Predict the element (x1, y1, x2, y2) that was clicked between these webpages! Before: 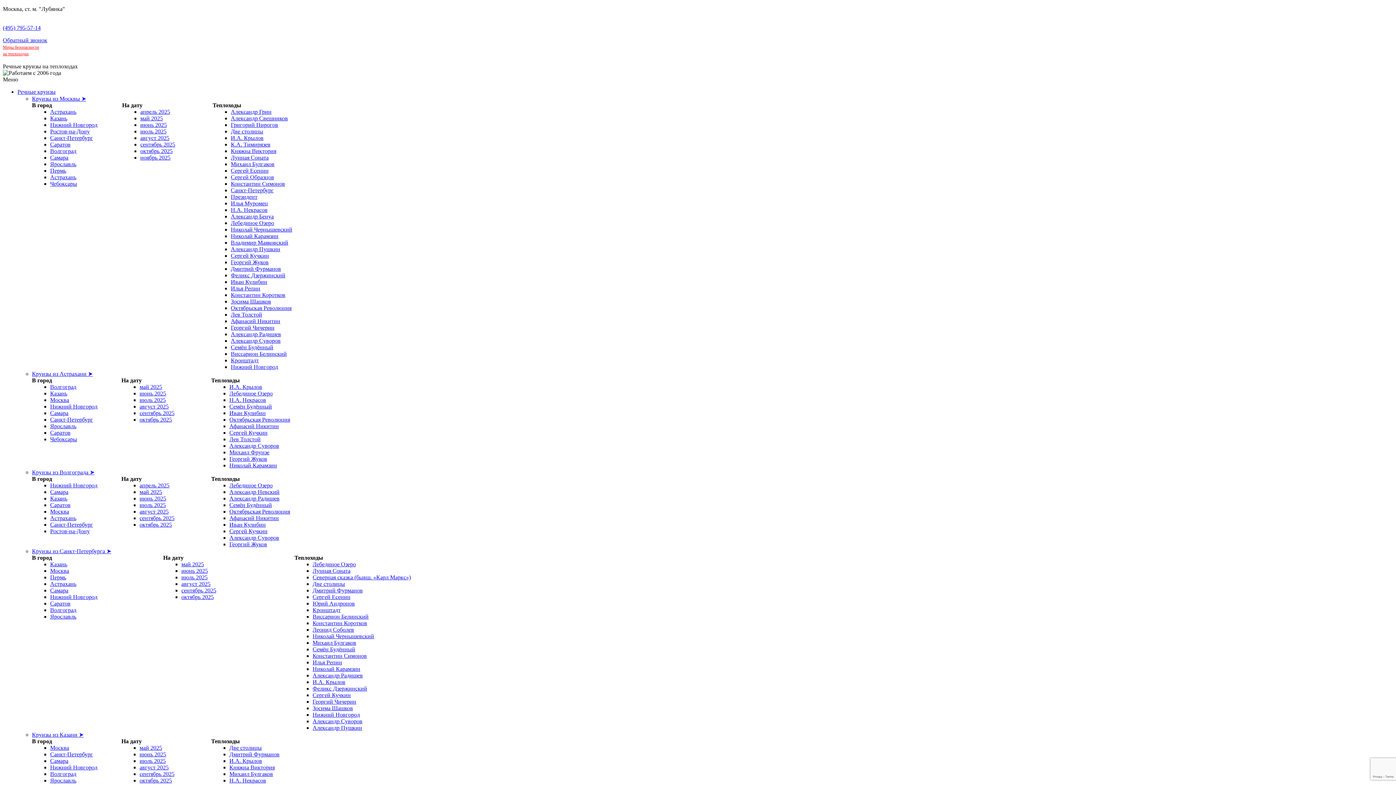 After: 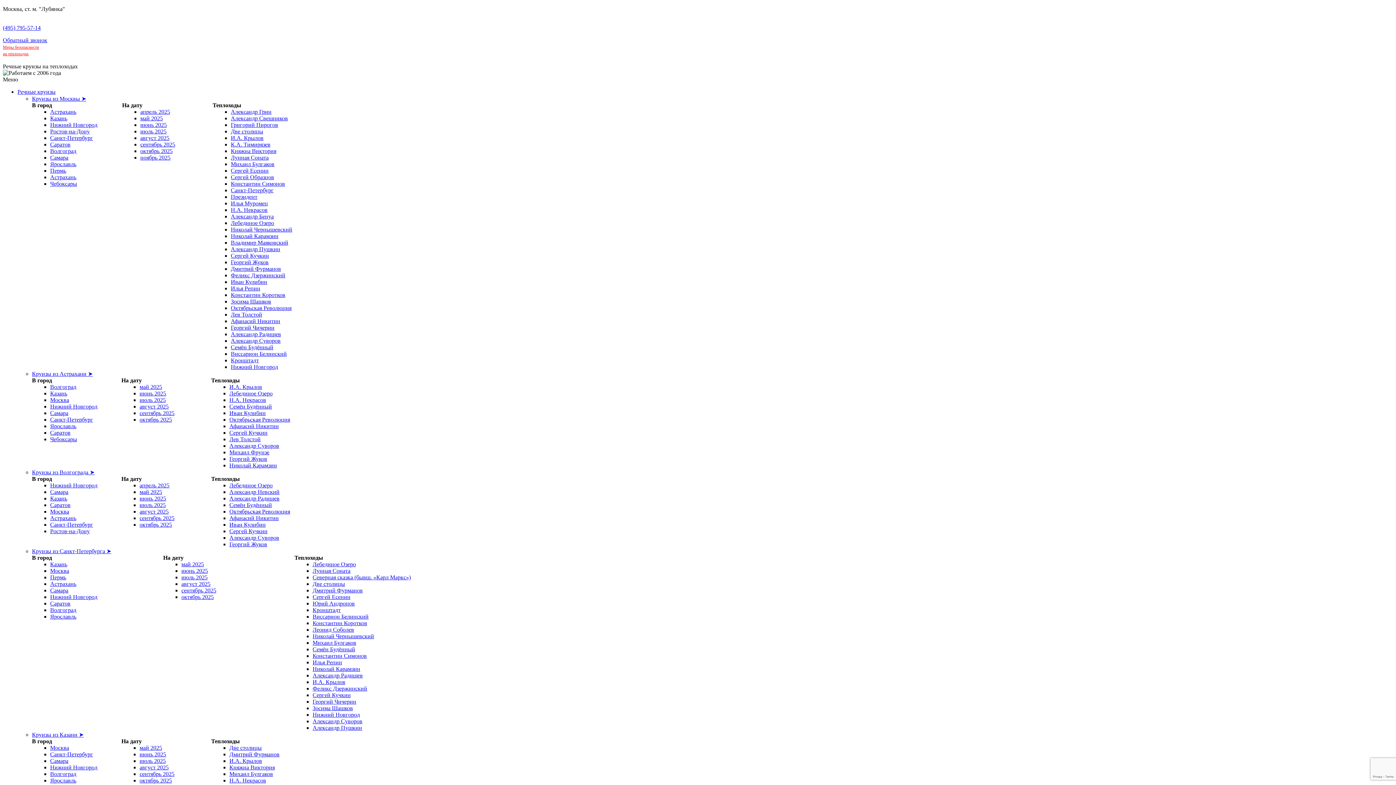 Action: bbox: (230, 206, 267, 213) label: Н.А. Некрасов